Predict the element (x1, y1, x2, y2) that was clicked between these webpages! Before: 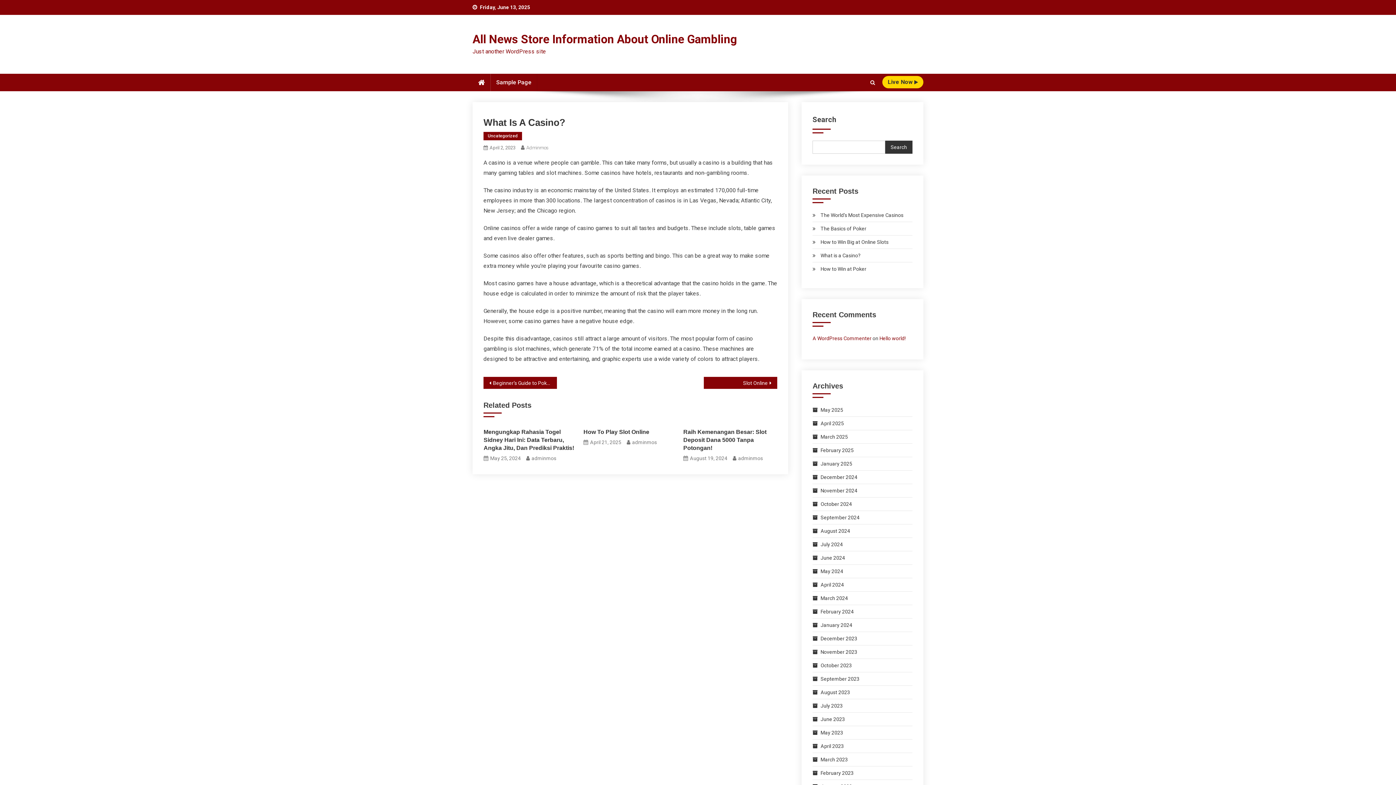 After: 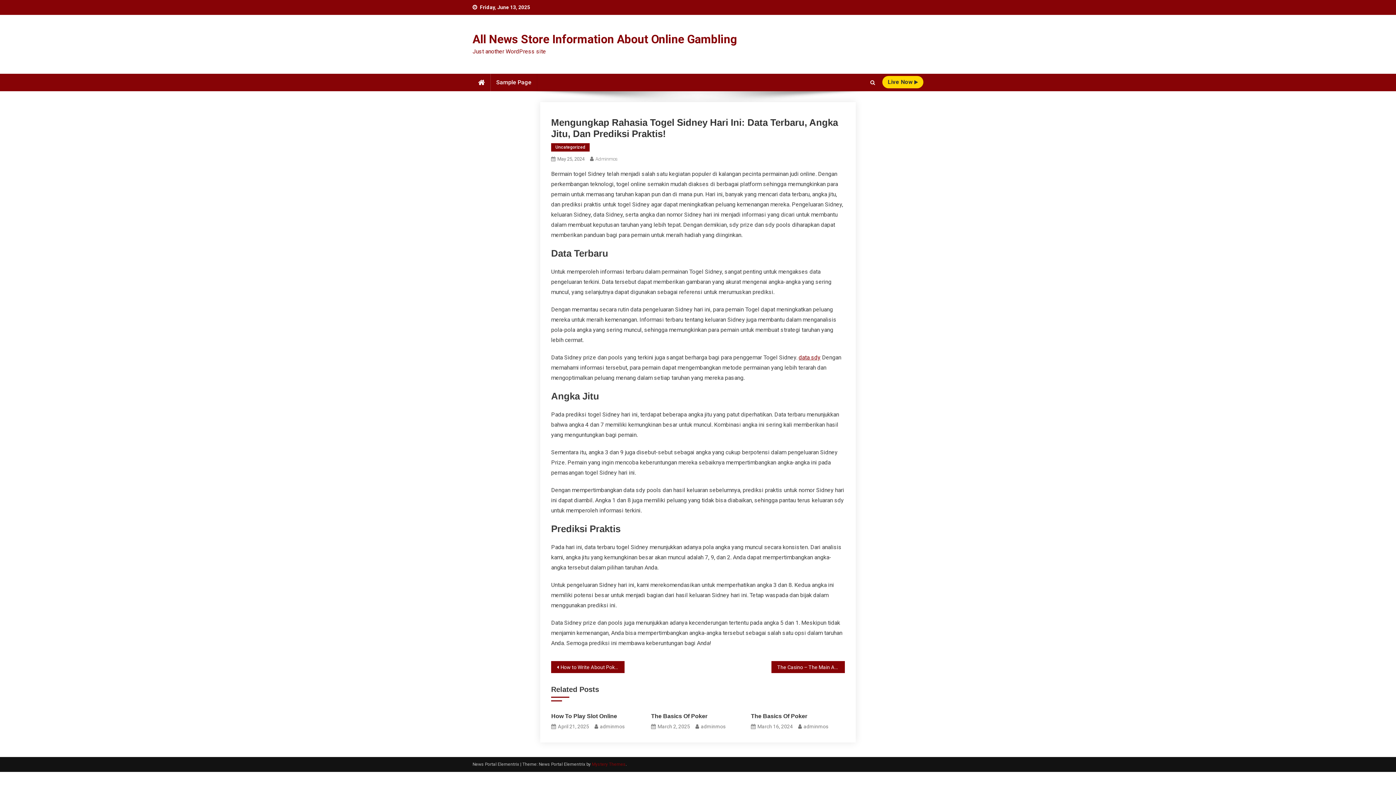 Action: label: May 25, 2024 bbox: (490, 454, 520, 463)